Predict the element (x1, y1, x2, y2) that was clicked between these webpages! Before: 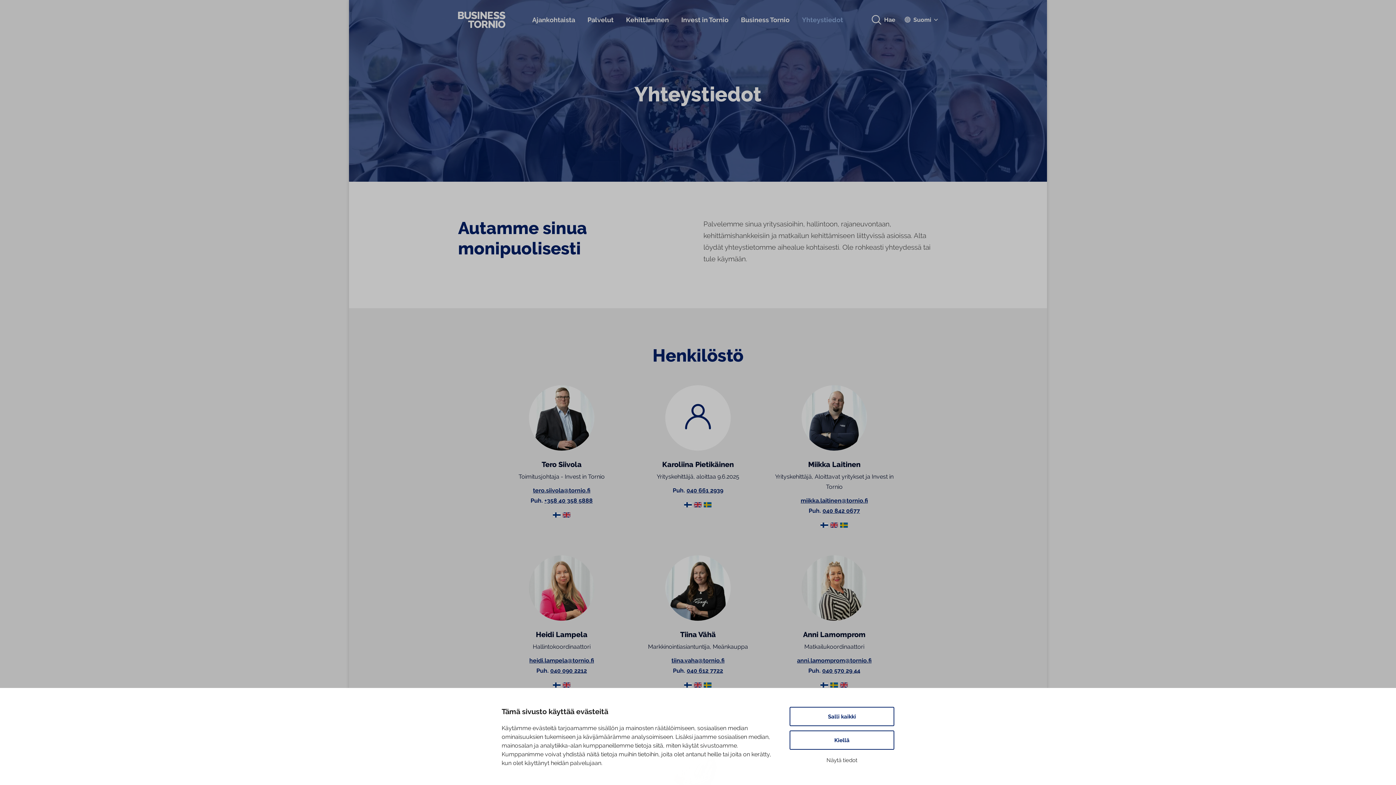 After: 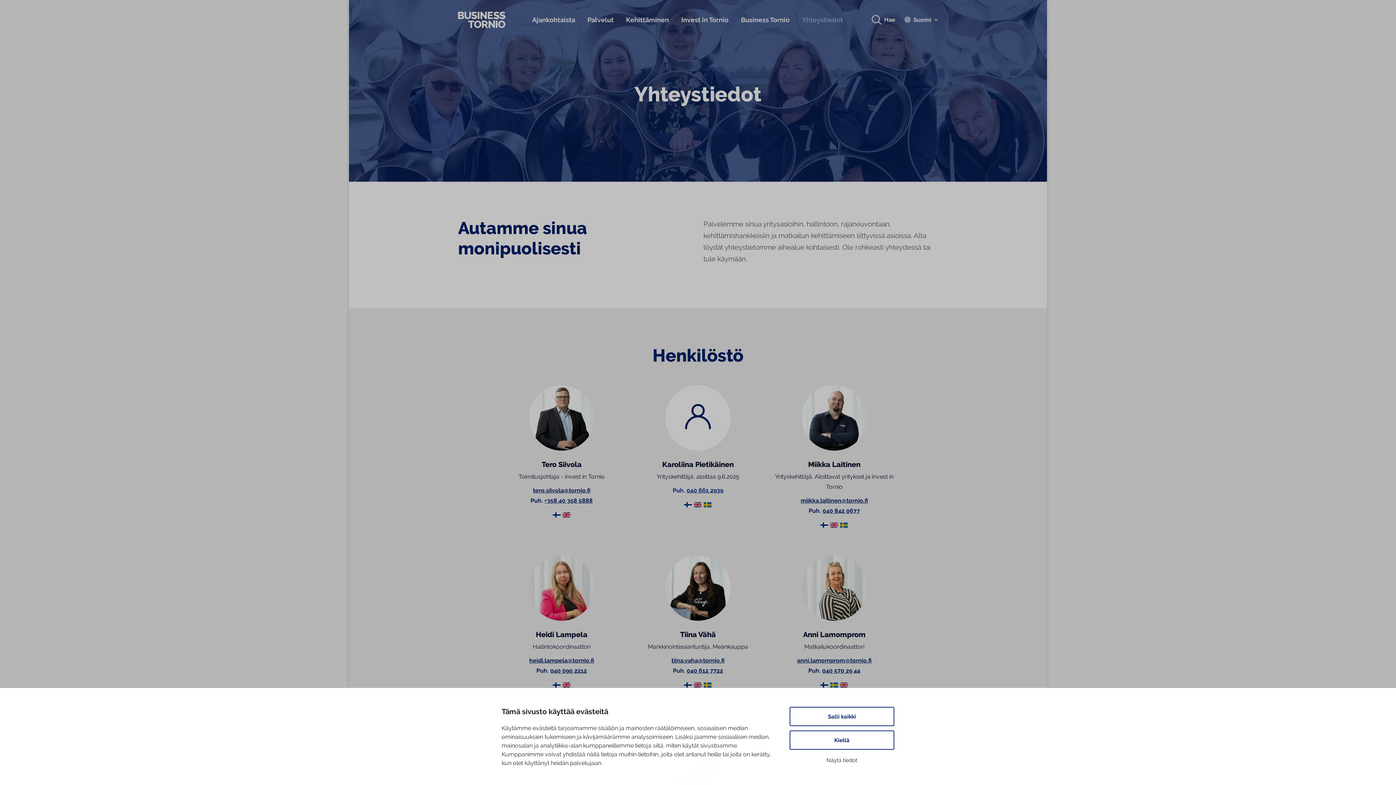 Action: label: 040 661 2939 bbox: (686, 485, 723, 496)